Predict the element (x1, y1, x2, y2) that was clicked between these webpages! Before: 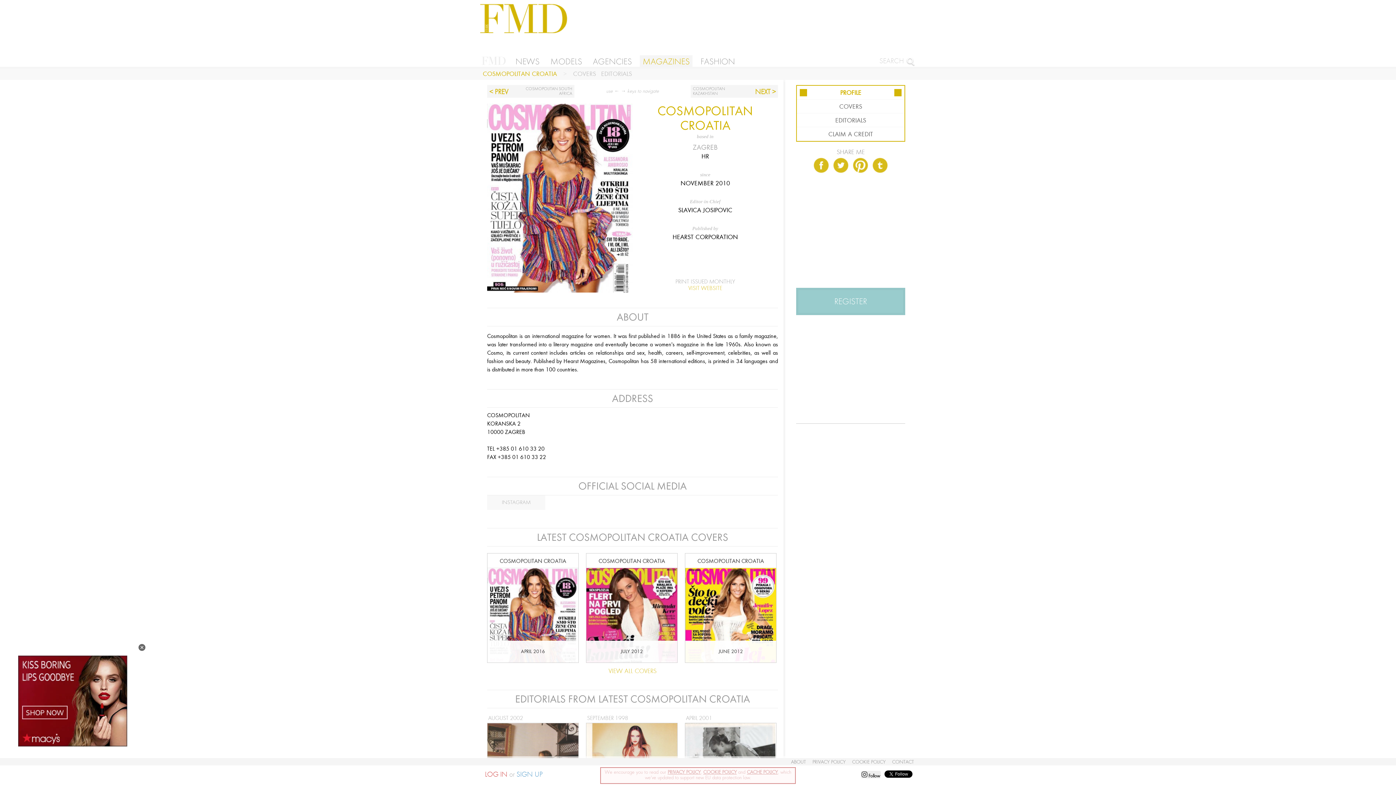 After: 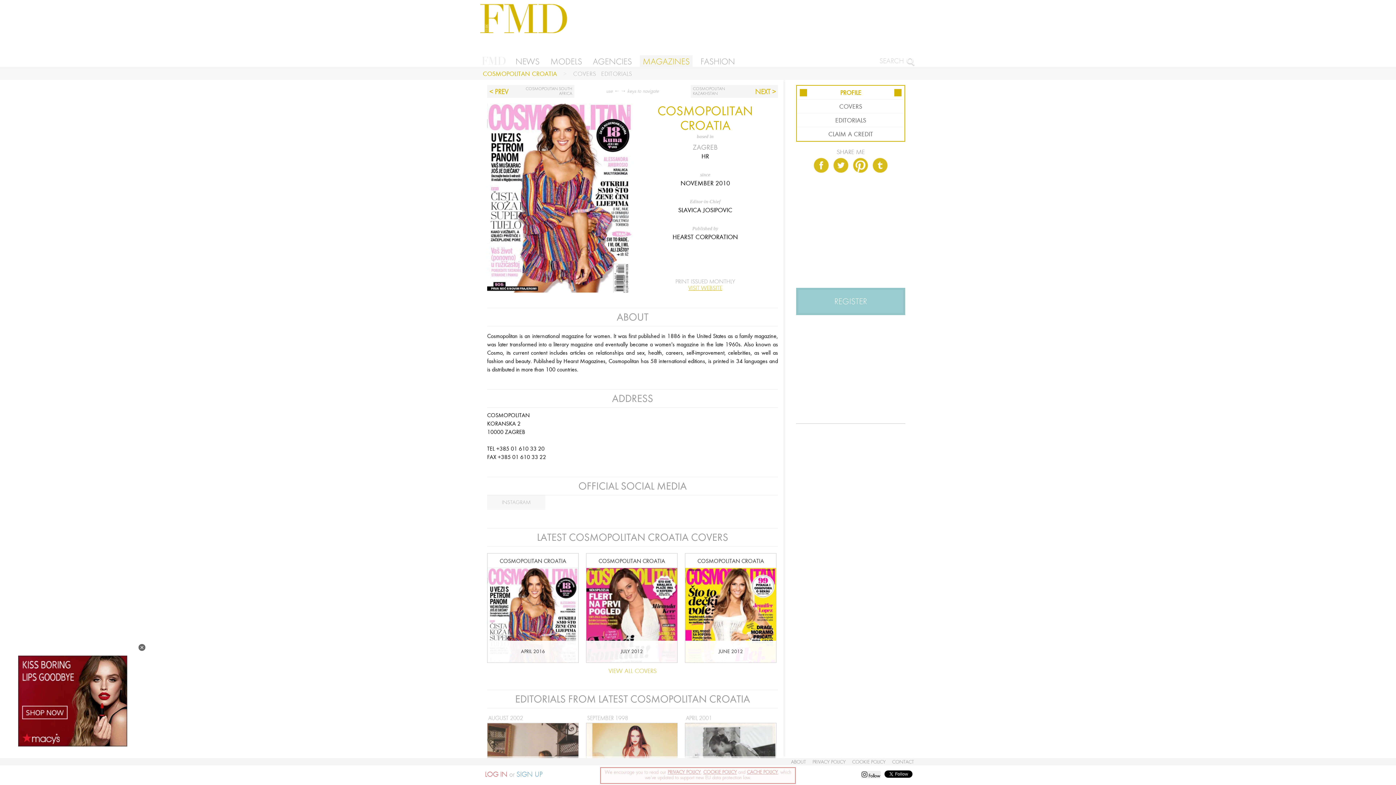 Action: label: VISIT WEBSITE bbox: (688, 285, 722, 291)